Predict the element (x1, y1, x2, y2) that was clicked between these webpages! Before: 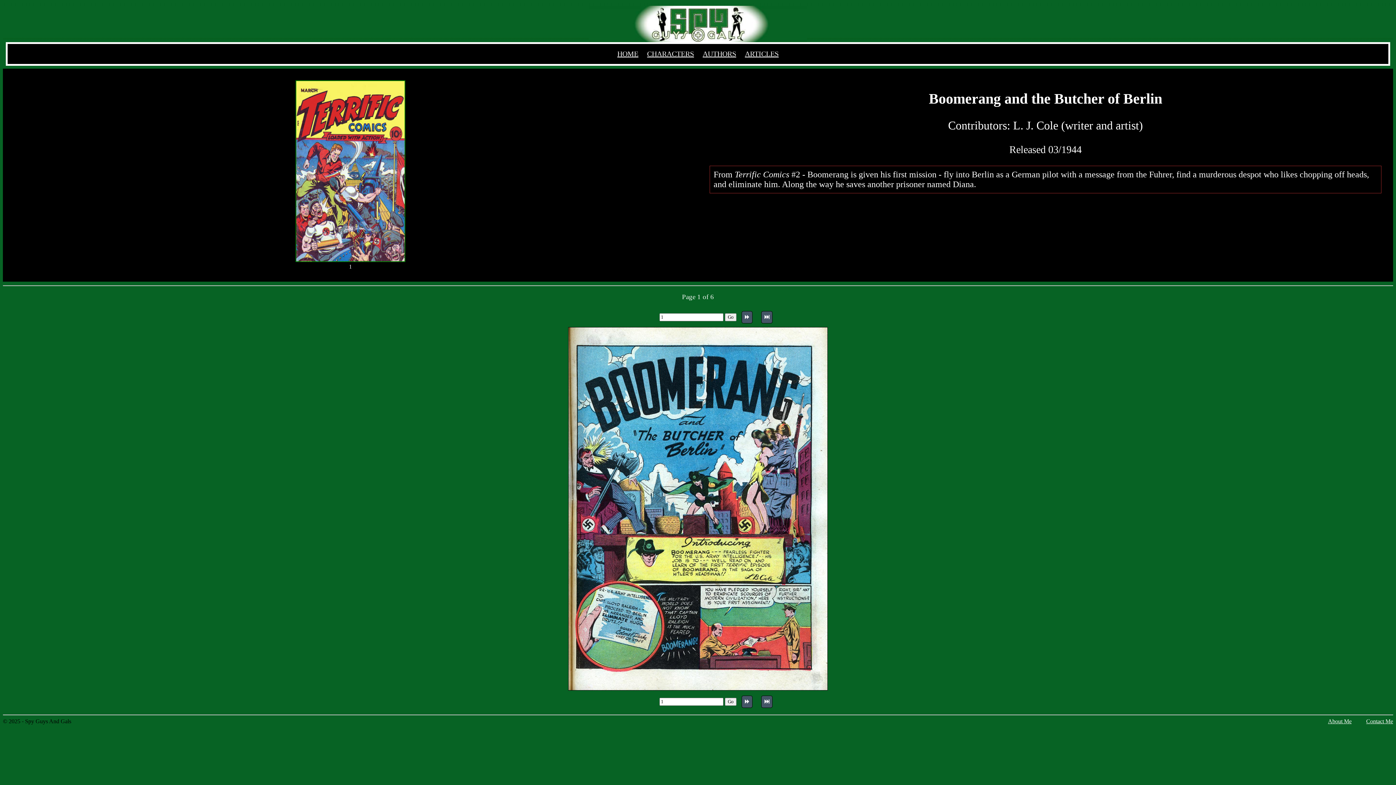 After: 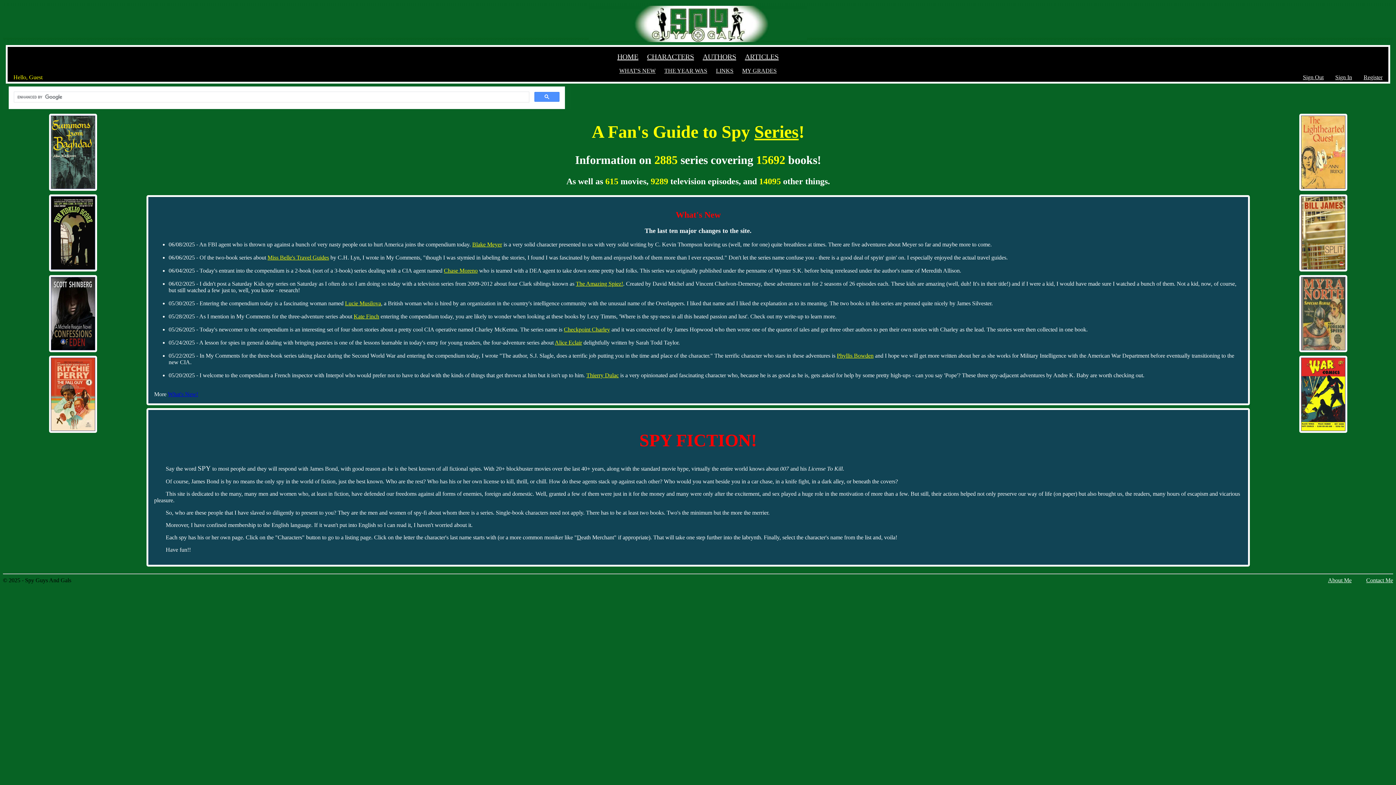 Action: label: HOME bbox: (617, 49, 638, 57)